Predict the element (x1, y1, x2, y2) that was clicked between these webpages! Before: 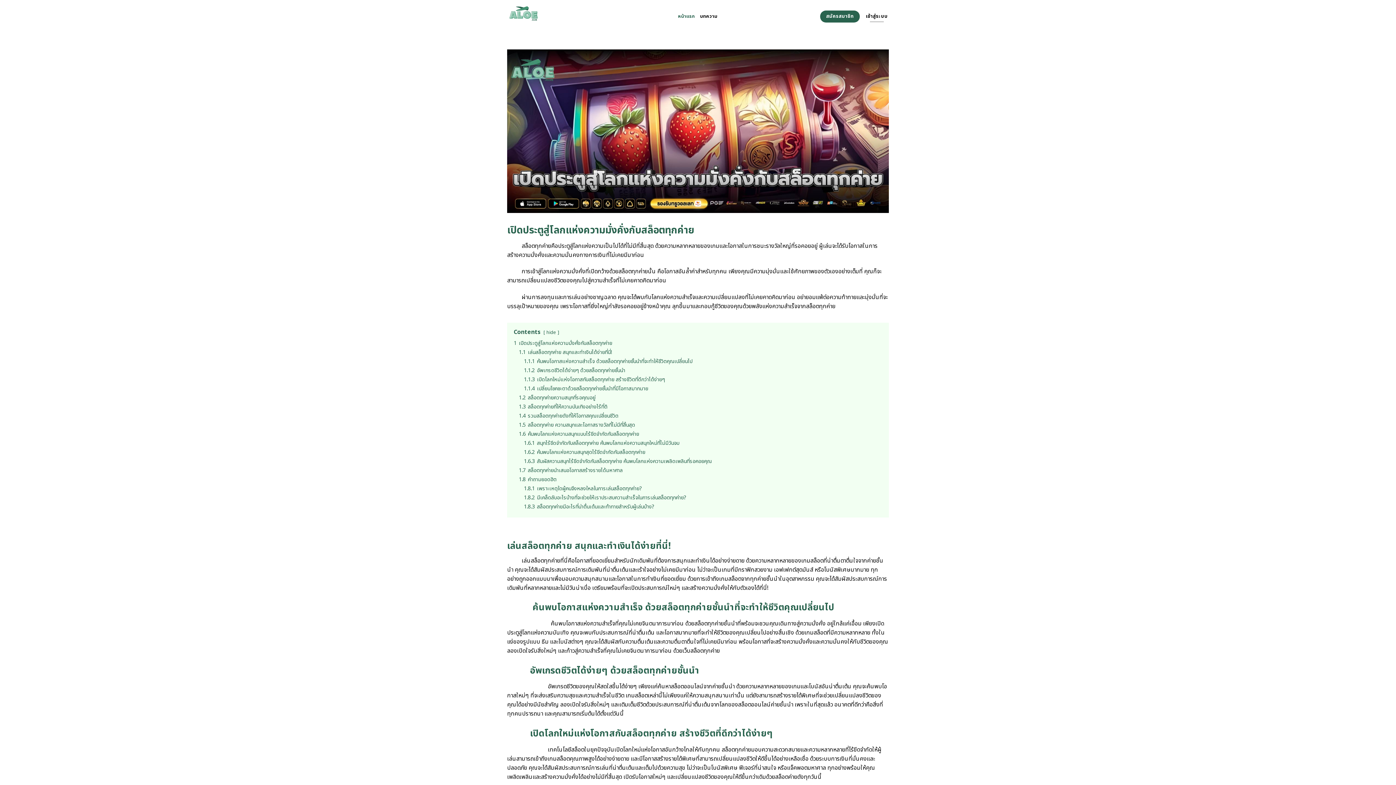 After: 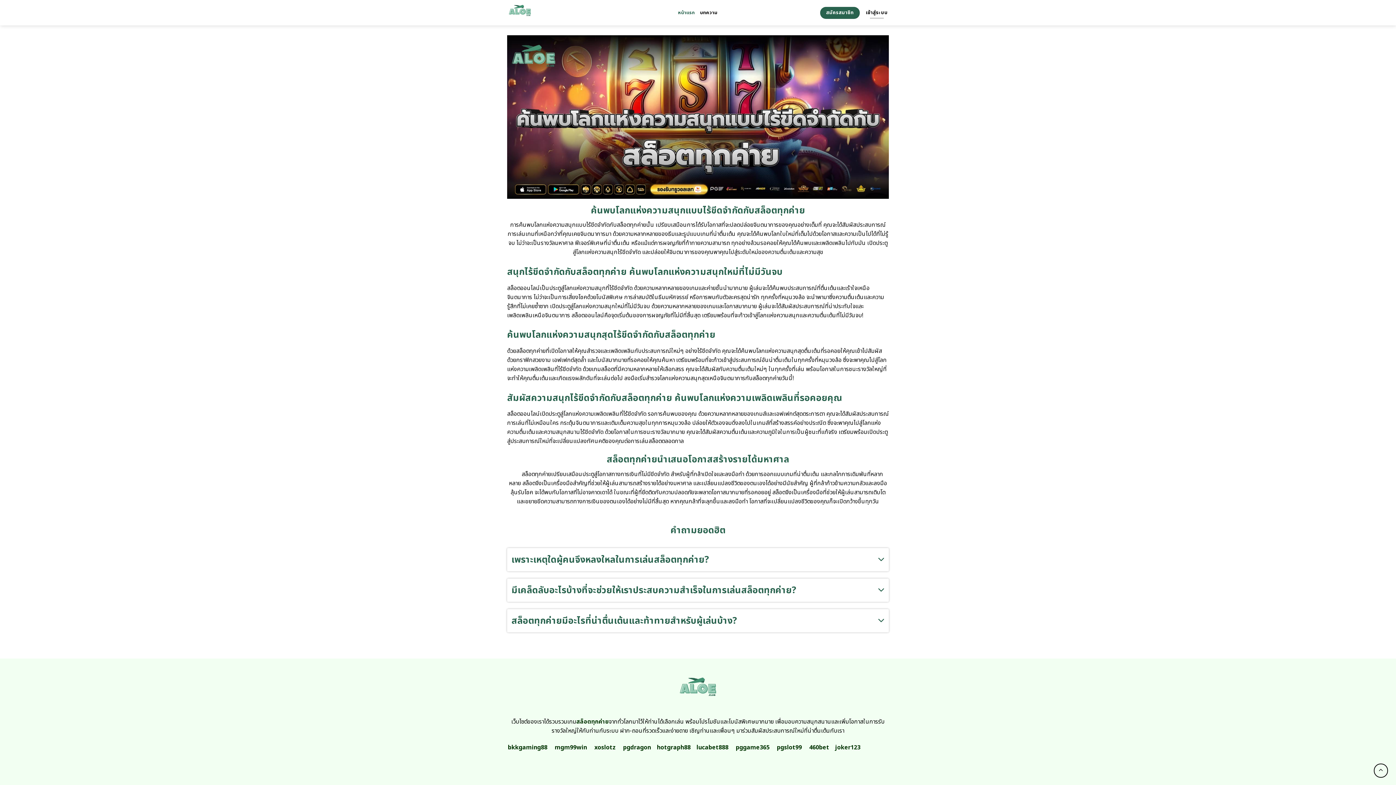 Action: bbox: (524, 485, 642, 492) label: 1.8.1 เพราะเหตุใดผู้คนจึงหลงใหลในการเล่นสล็อตทุกค่าย?